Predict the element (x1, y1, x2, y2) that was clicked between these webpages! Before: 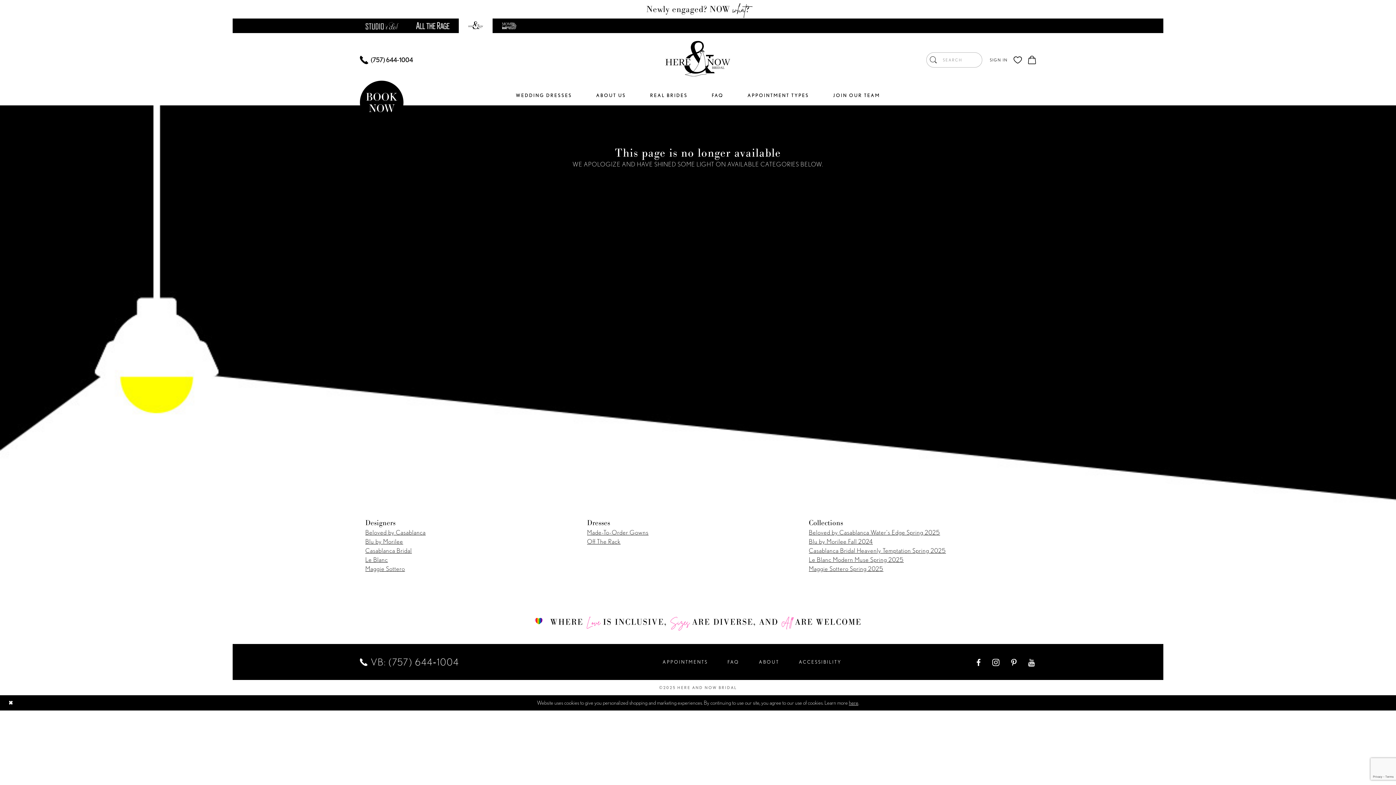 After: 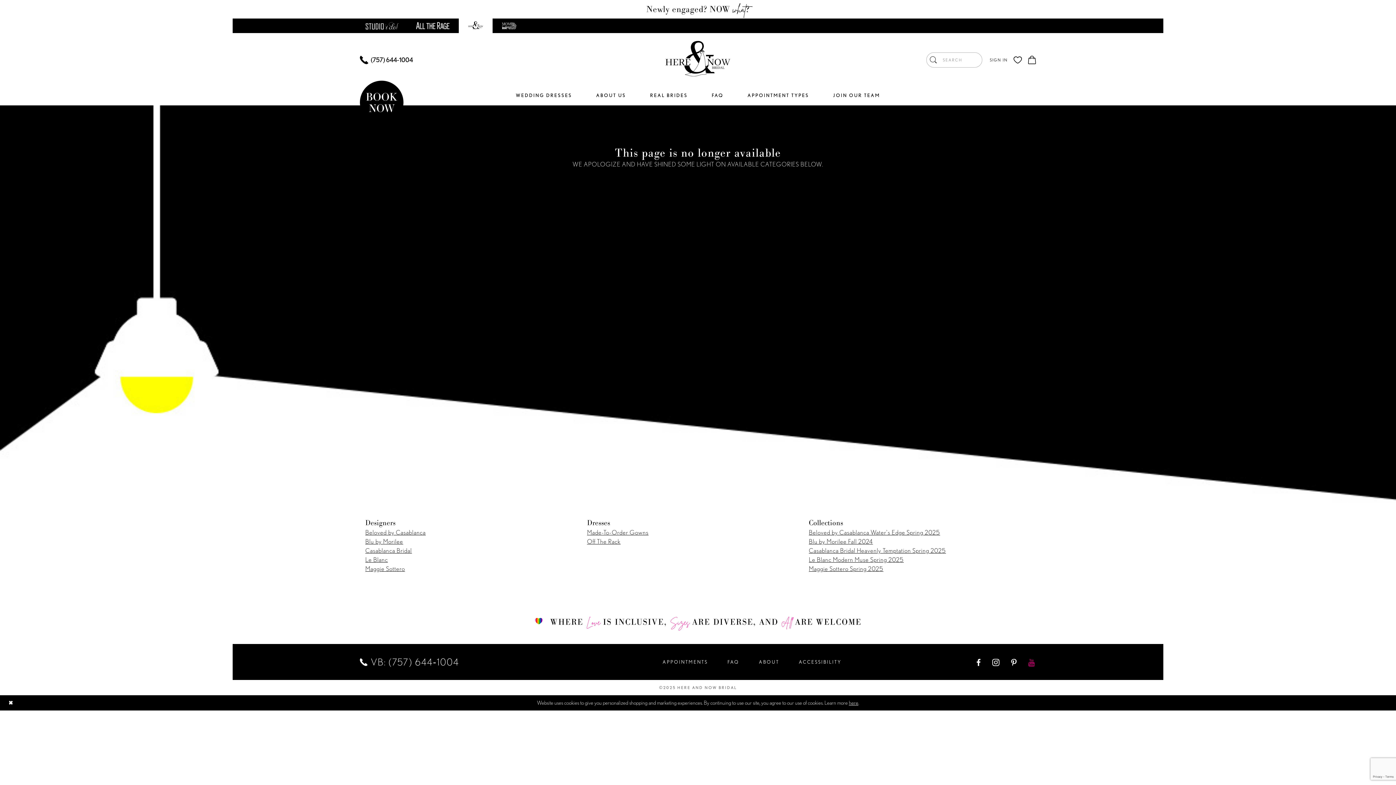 Action: label: Visit our Youtube - Opens in new tab bbox: (1028, 657, 1036, 667)